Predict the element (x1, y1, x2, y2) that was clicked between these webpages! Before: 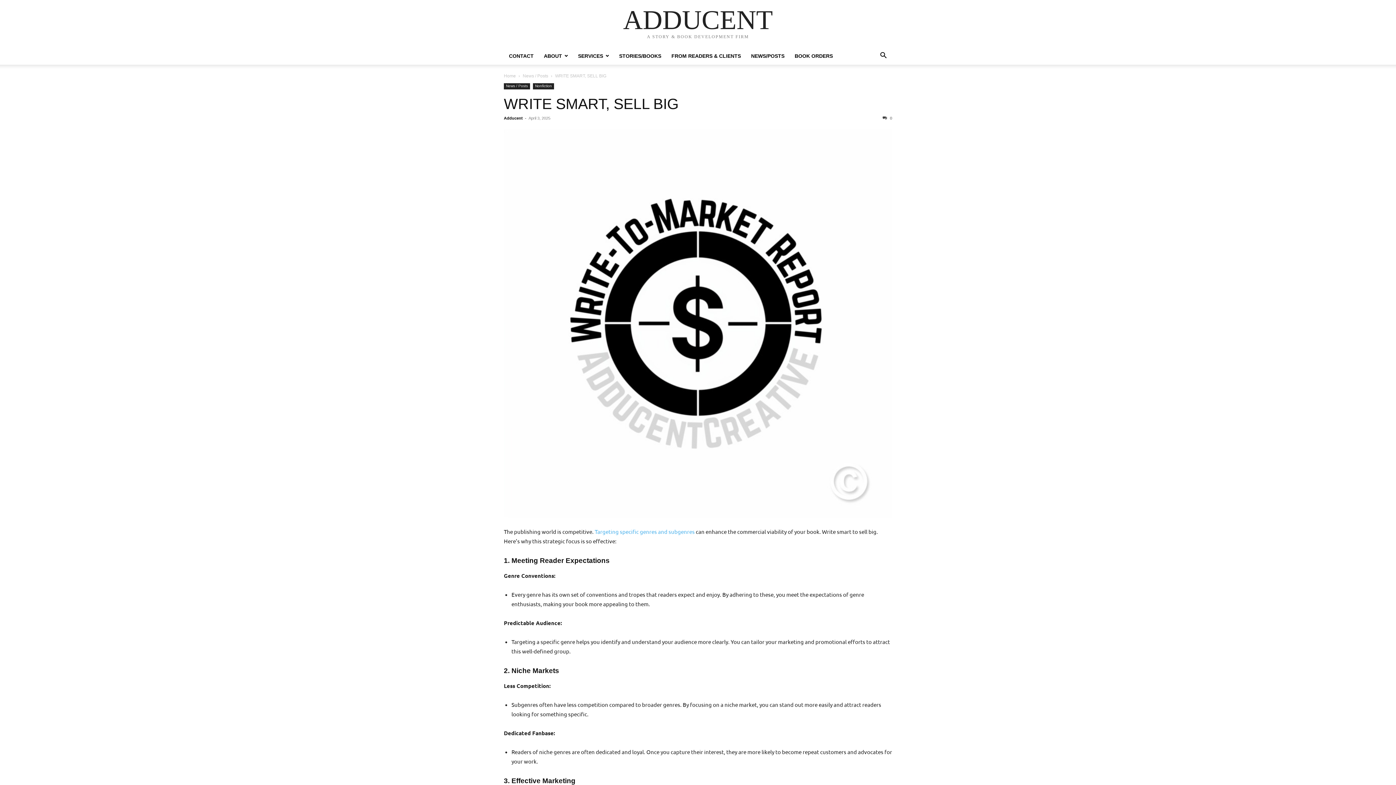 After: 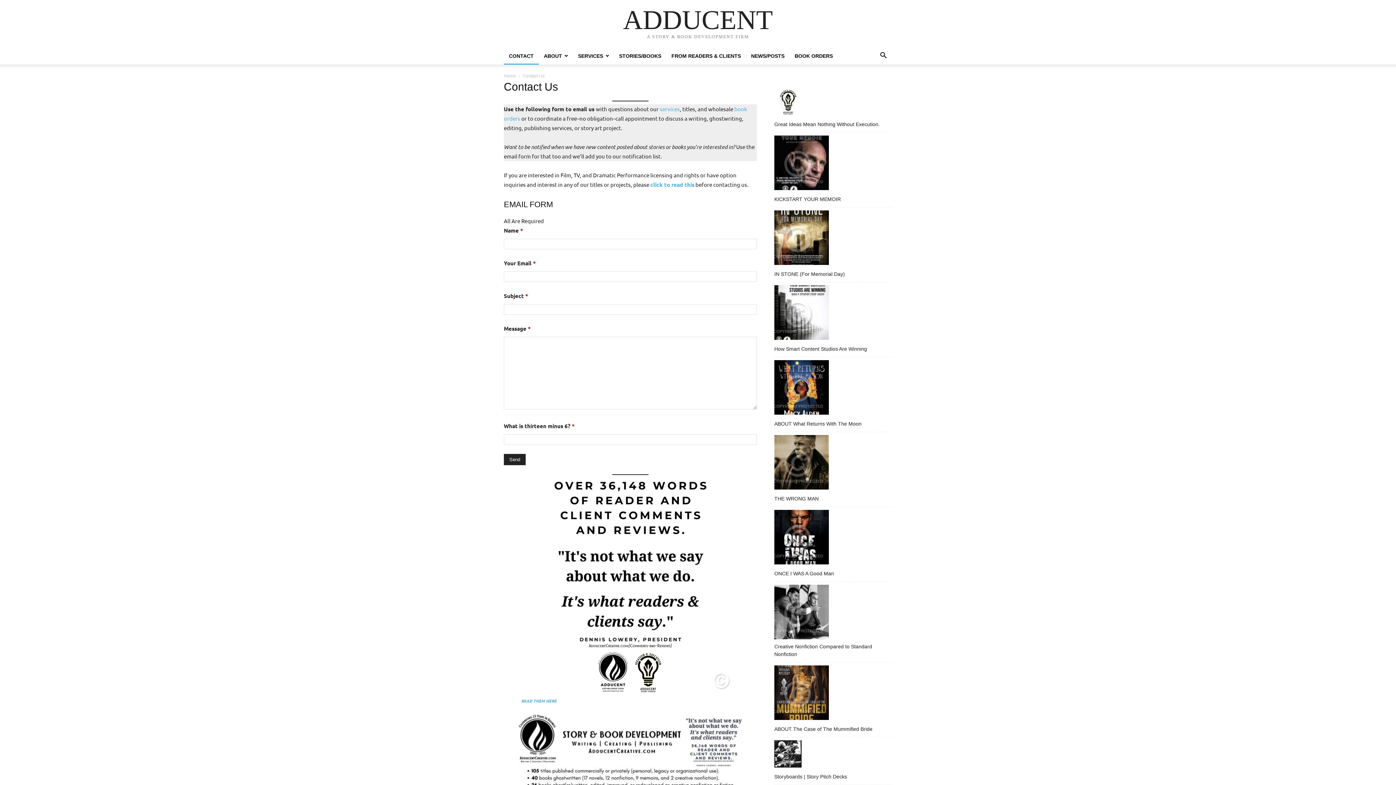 Action: bbox: (504, 53, 538, 58) label: CONTACT